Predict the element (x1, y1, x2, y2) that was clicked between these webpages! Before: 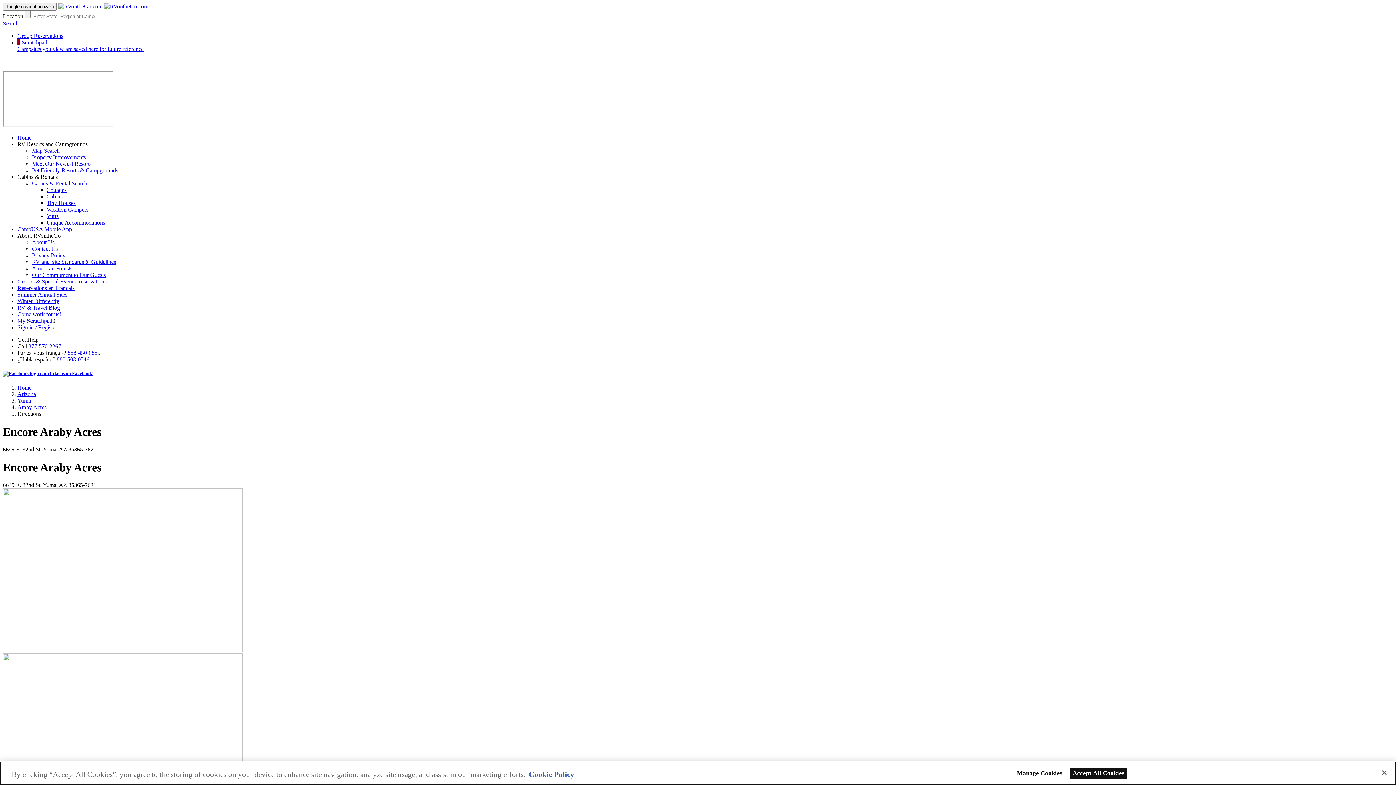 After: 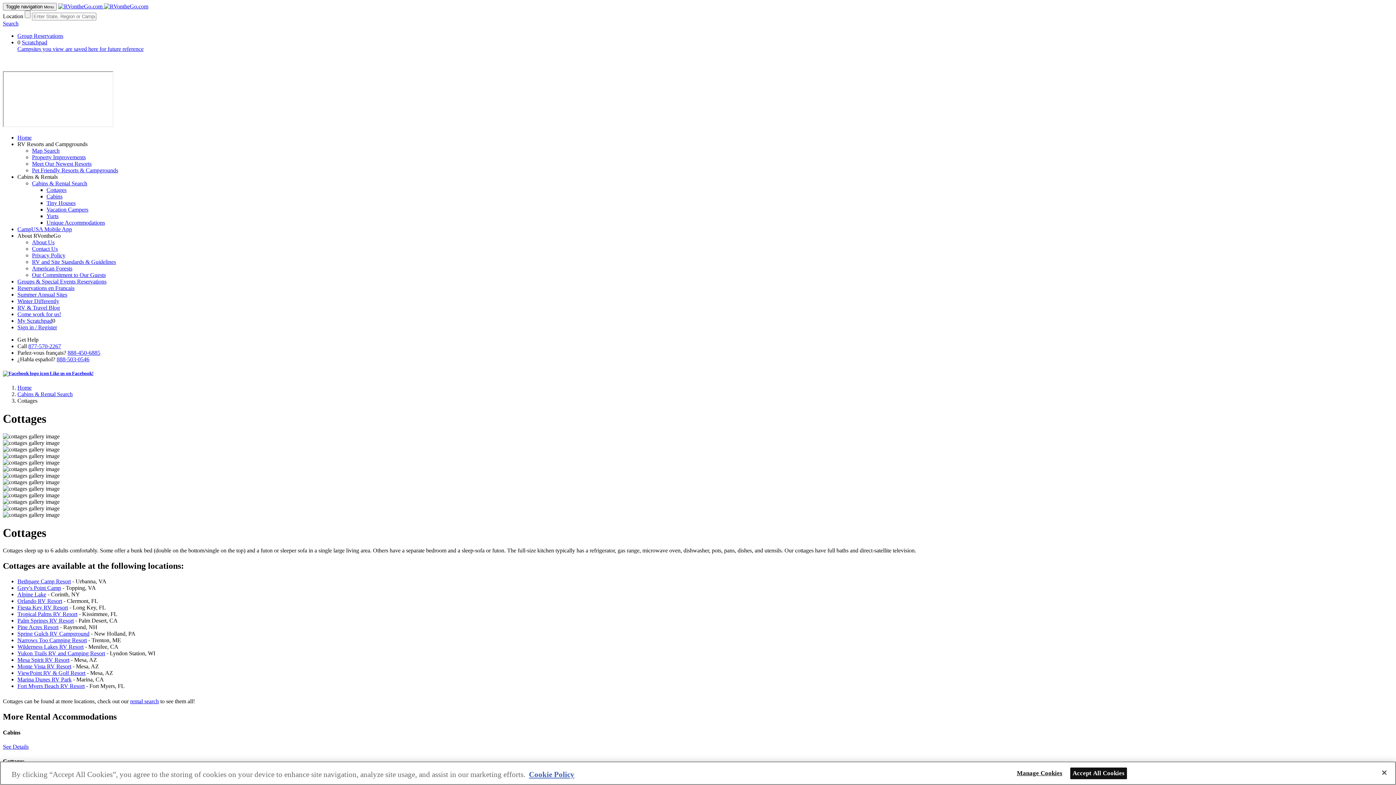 Action: label: Cottages bbox: (46, 186, 66, 193)